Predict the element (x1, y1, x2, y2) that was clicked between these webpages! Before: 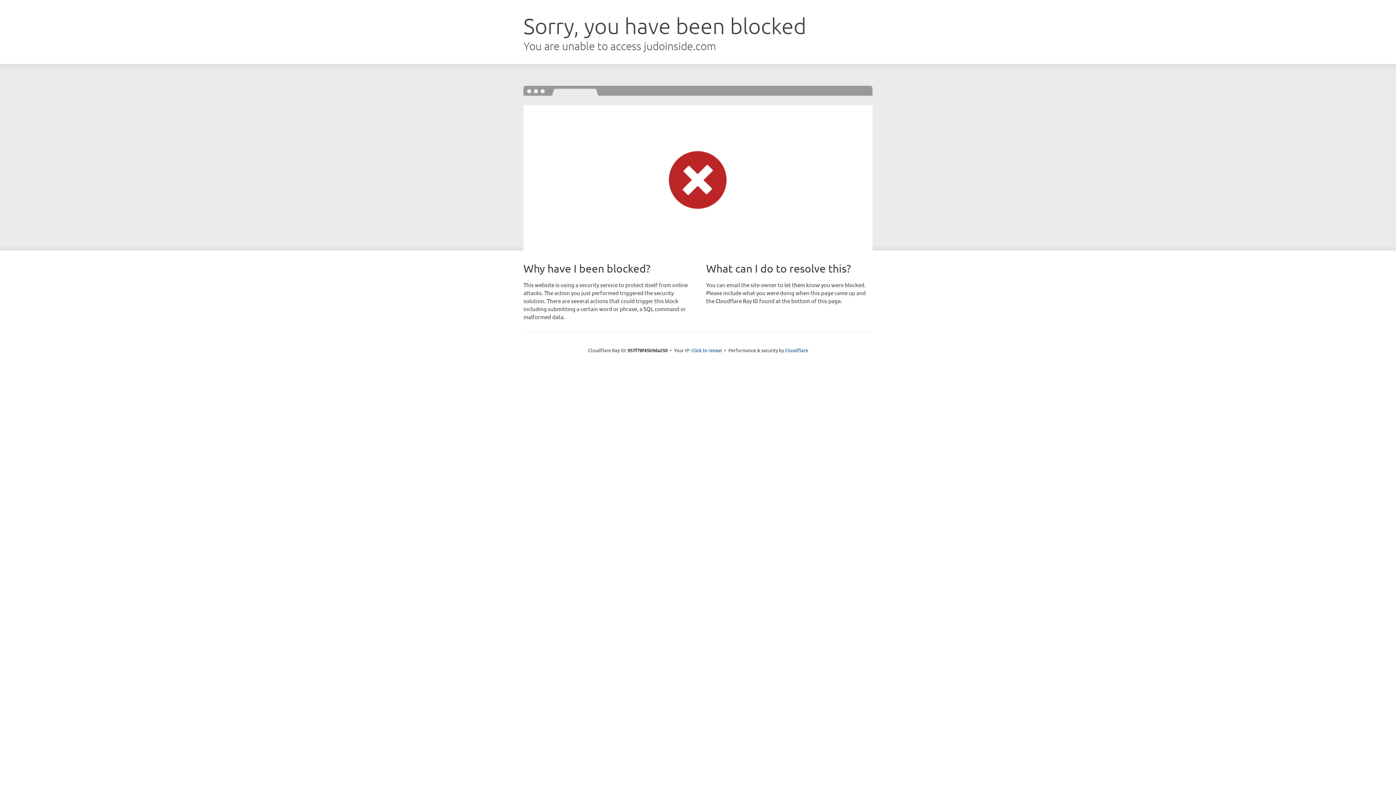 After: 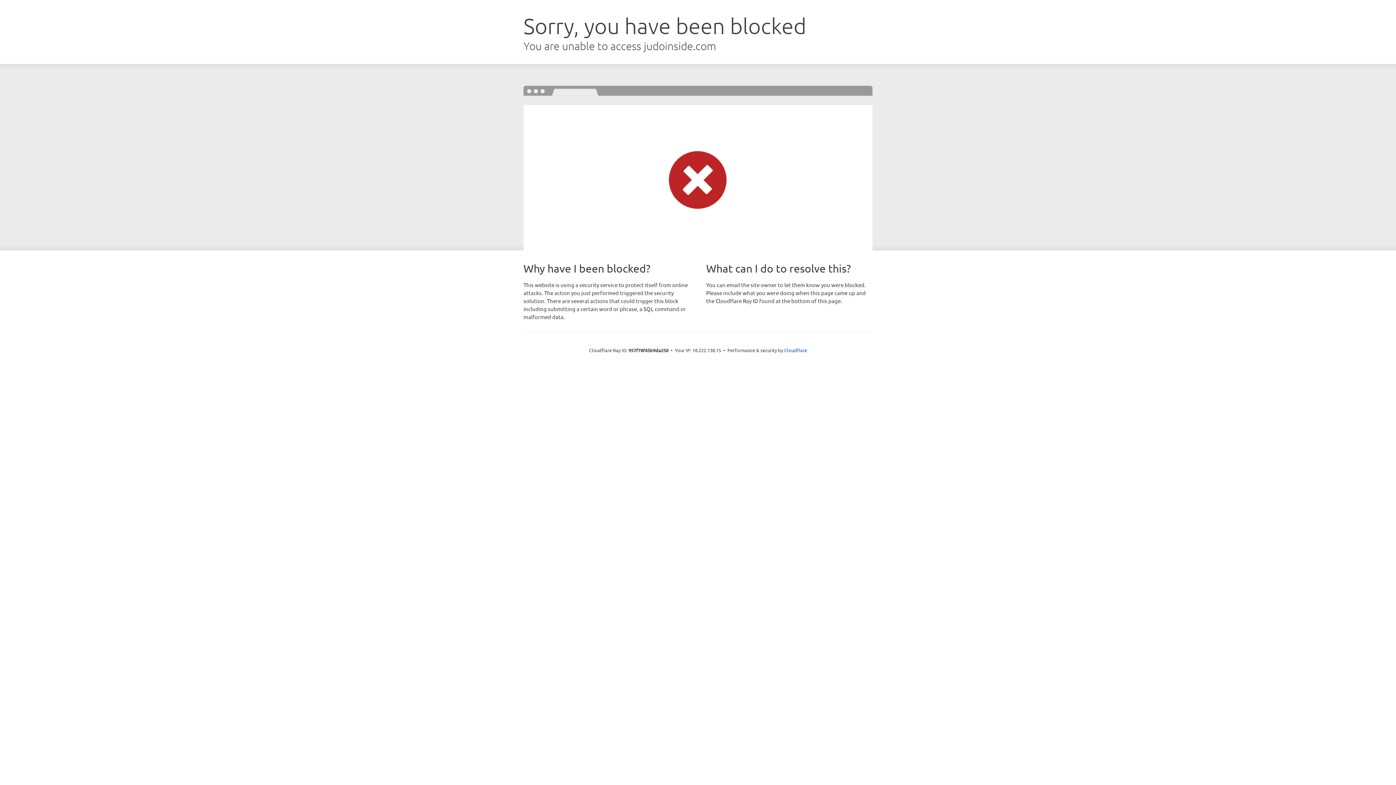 Action: bbox: (691, 346, 722, 353) label: Click to reveal